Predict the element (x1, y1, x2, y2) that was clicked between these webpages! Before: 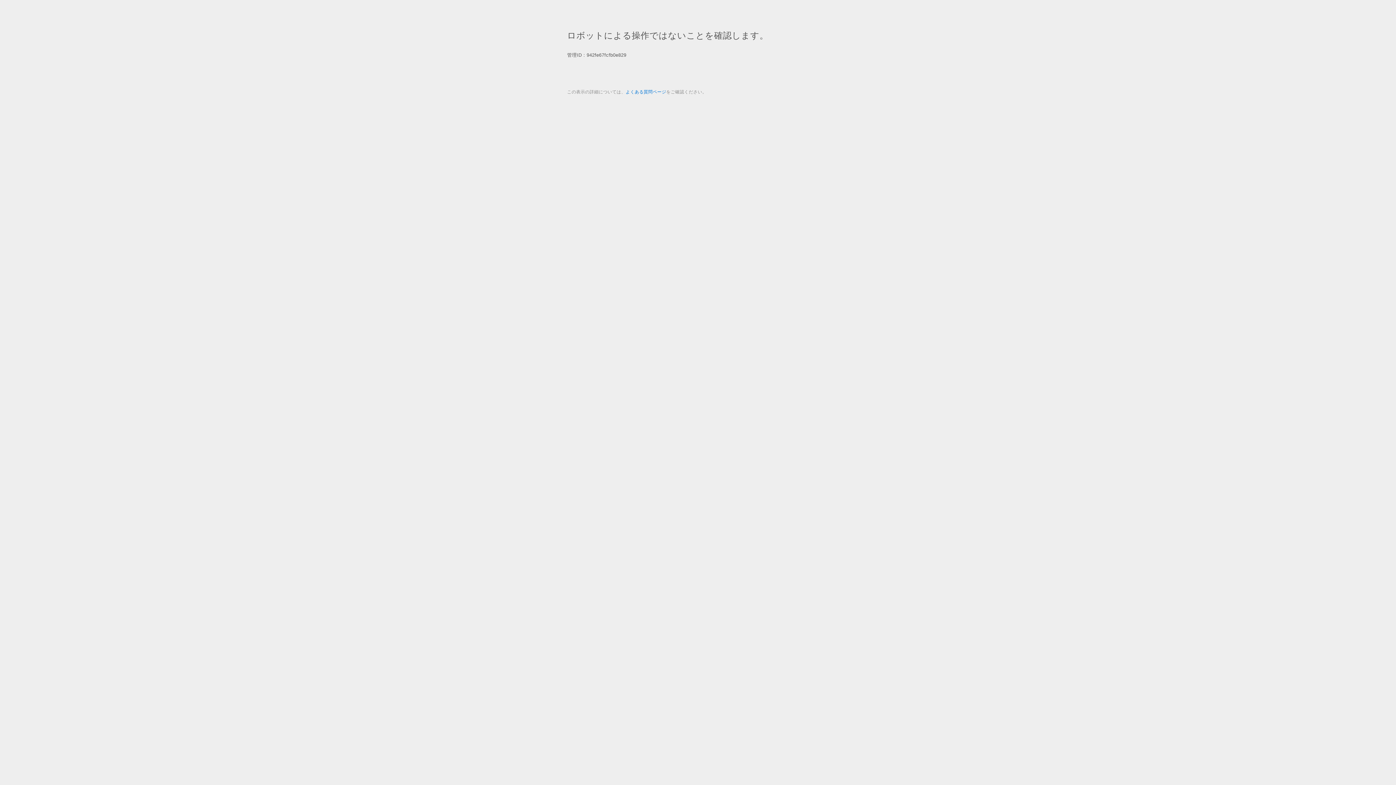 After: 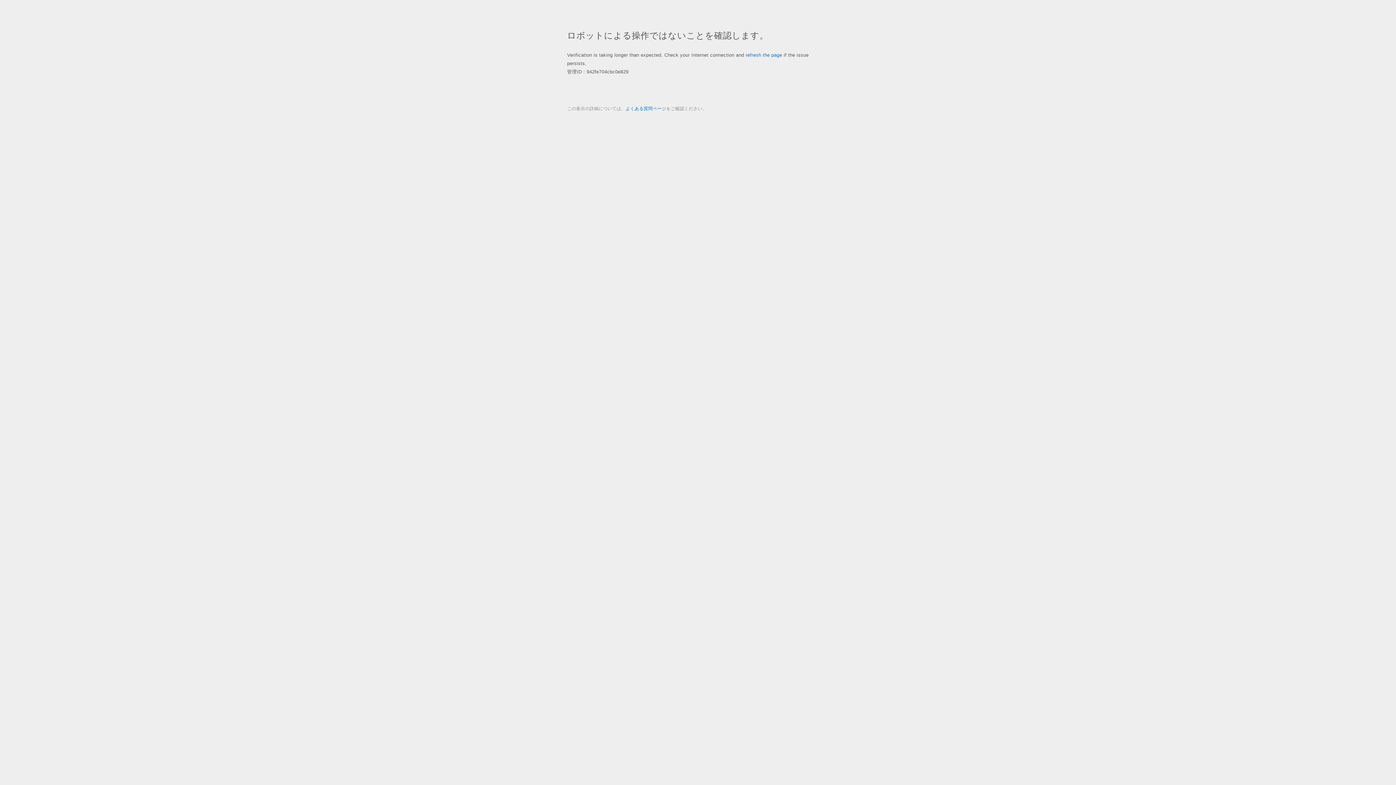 Action: label: よくある質問ページ bbox: (625, 89, 666, 94)